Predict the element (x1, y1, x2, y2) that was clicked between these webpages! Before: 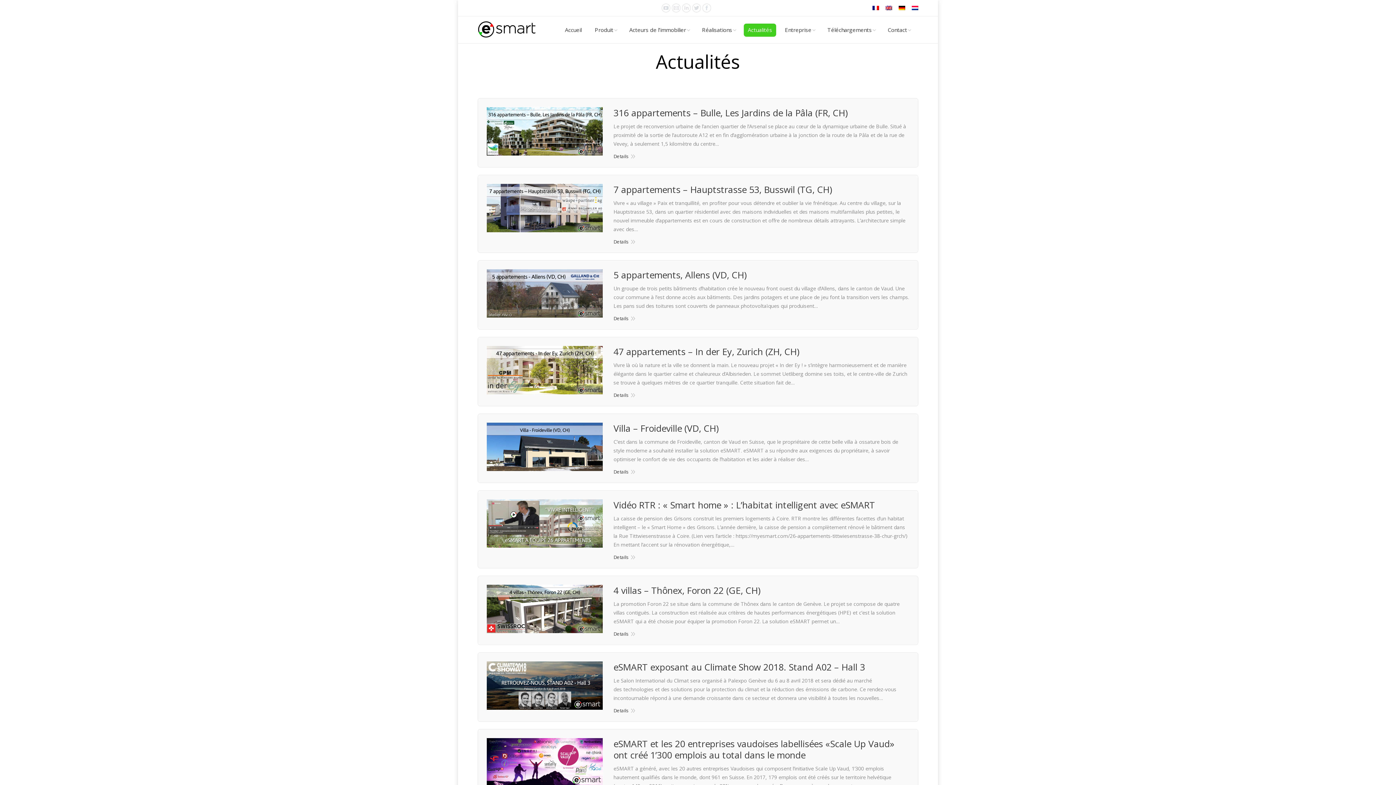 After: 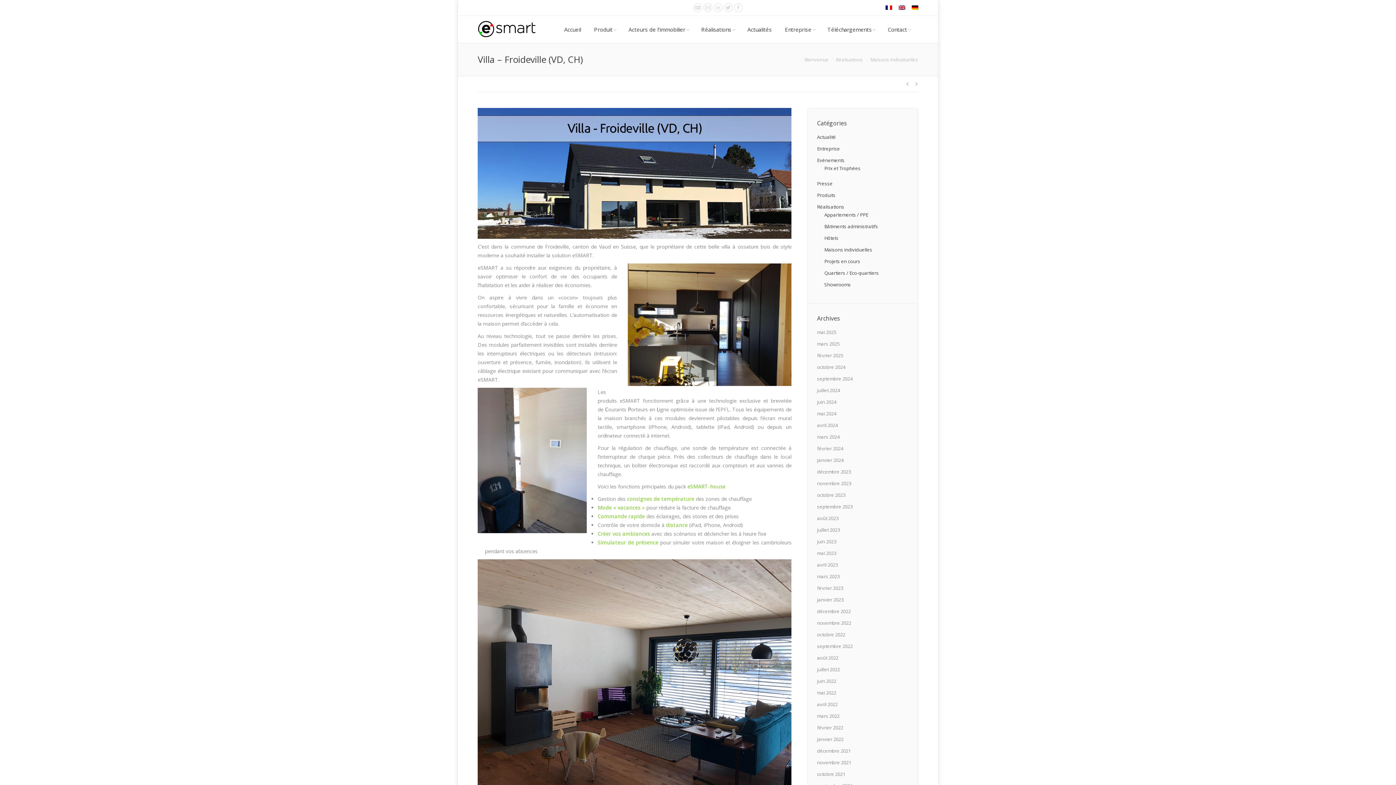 Action: label: Details bbox: (613, 468, 635, 476)